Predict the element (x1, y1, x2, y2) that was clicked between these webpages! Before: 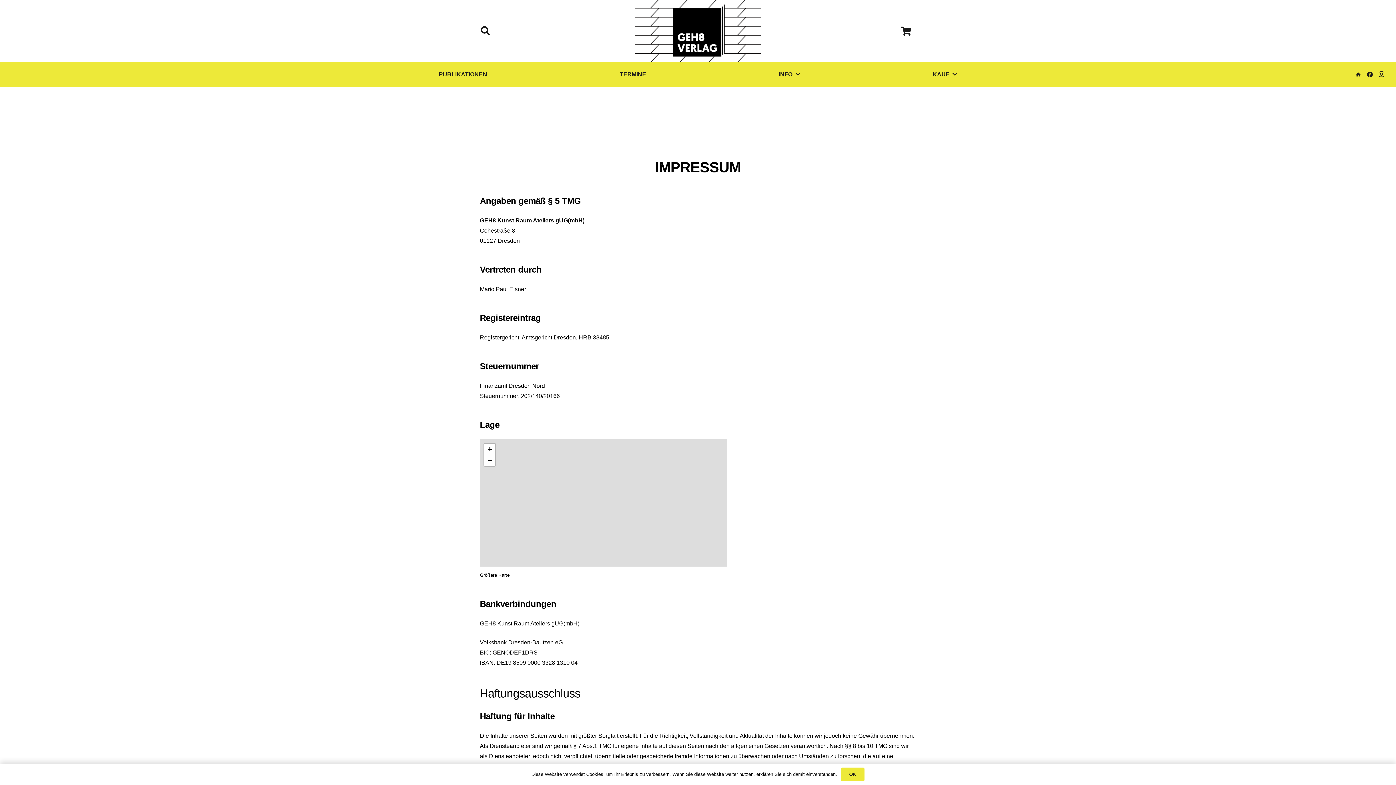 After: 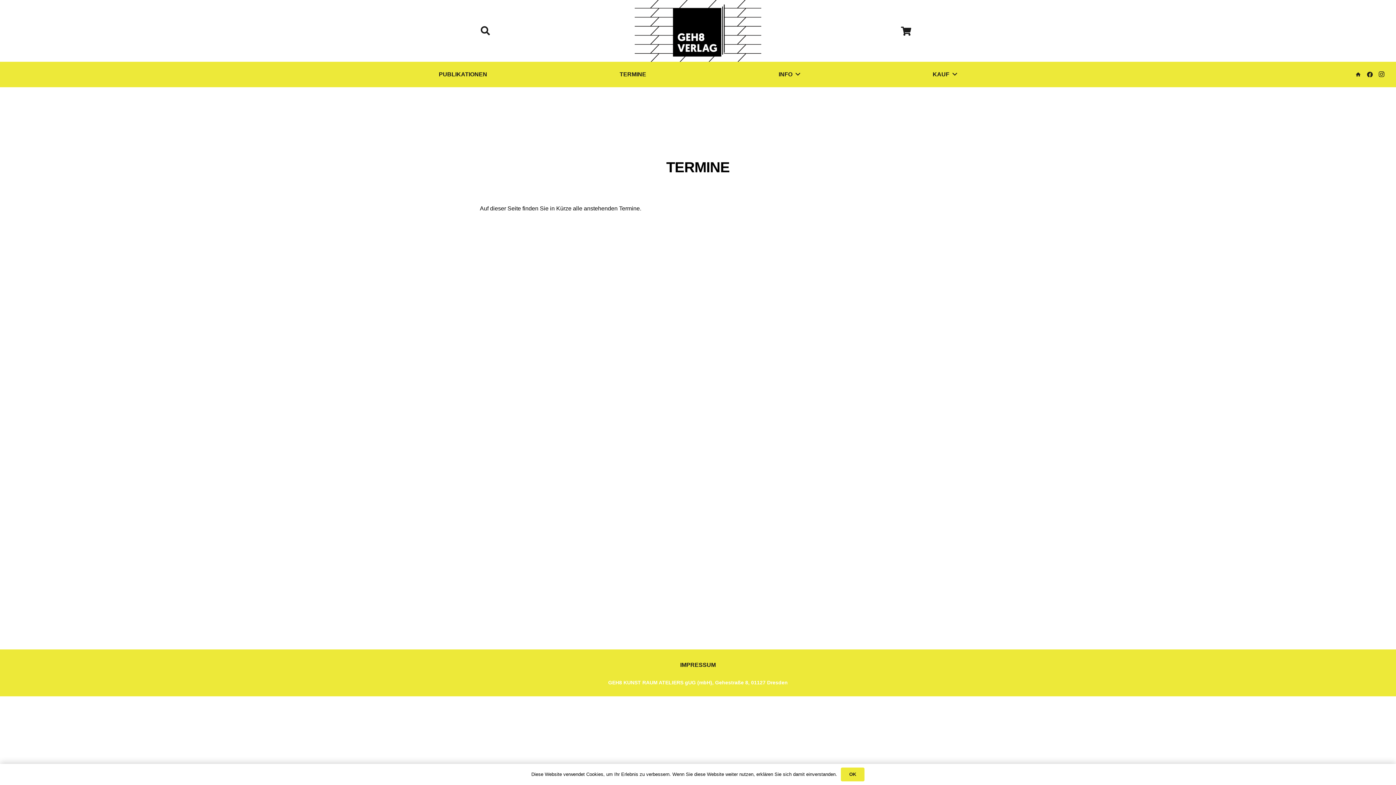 Action: bbox: (619, 65, 647, 83) label: TERMINE